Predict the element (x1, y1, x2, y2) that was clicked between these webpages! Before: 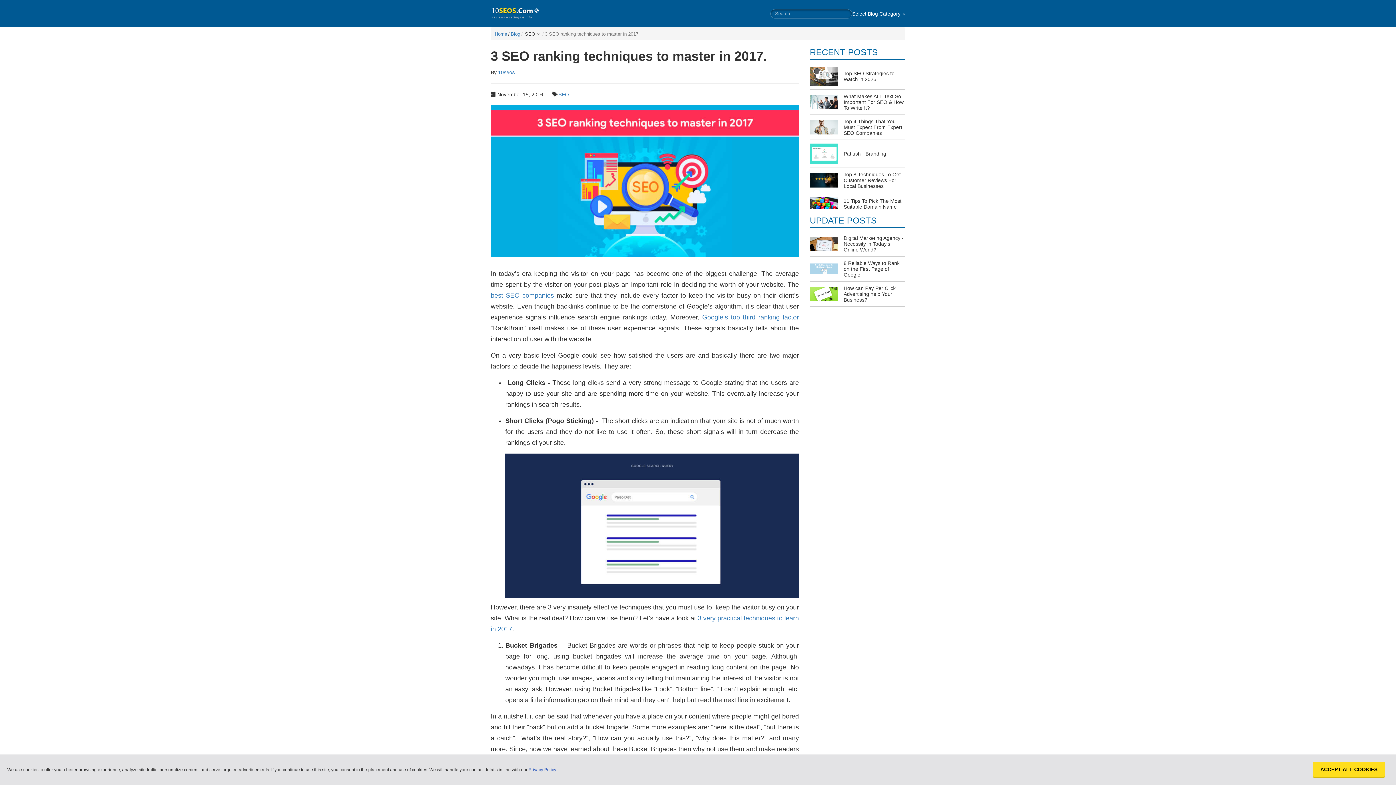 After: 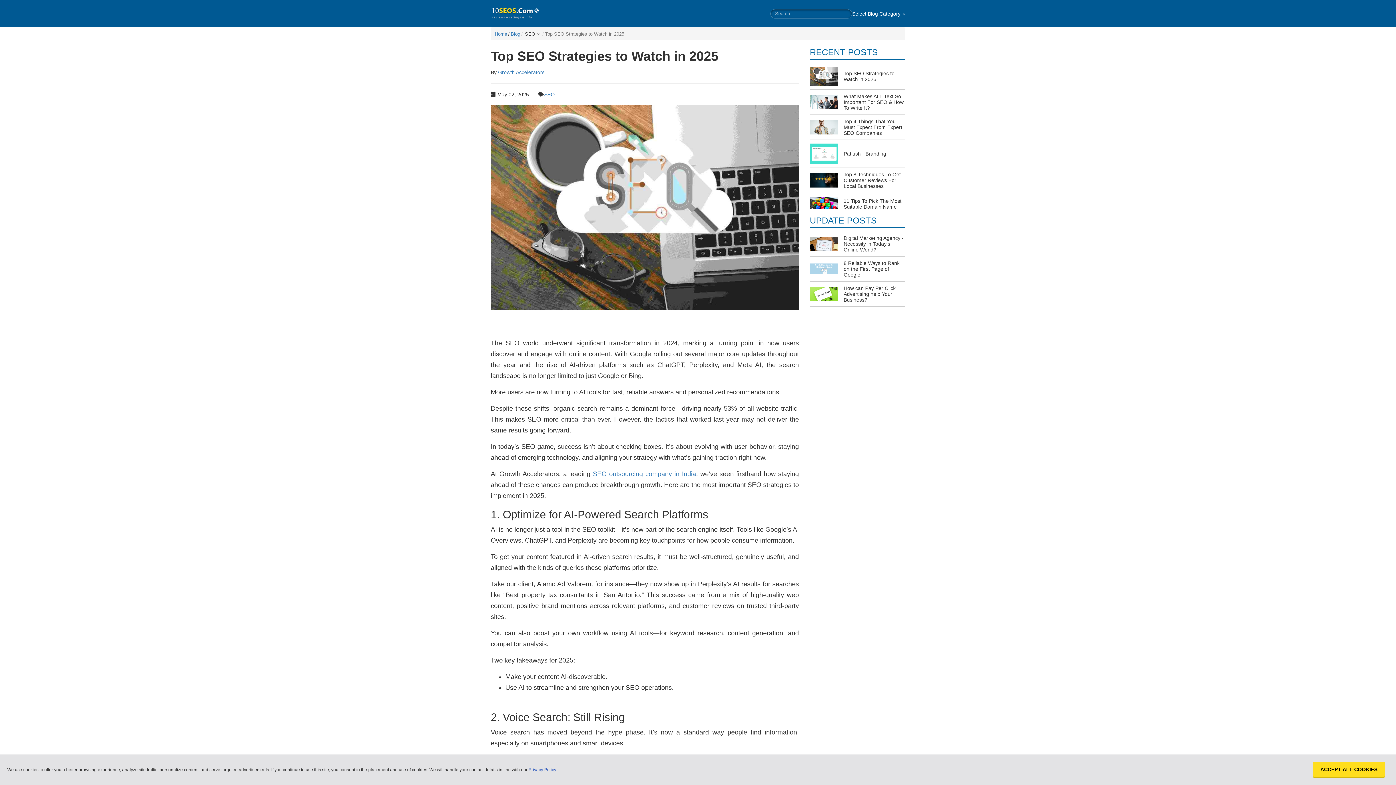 Action: label: Top SEO Strategies to Watch in 2025 bbox: (843, 70, 894, 82)